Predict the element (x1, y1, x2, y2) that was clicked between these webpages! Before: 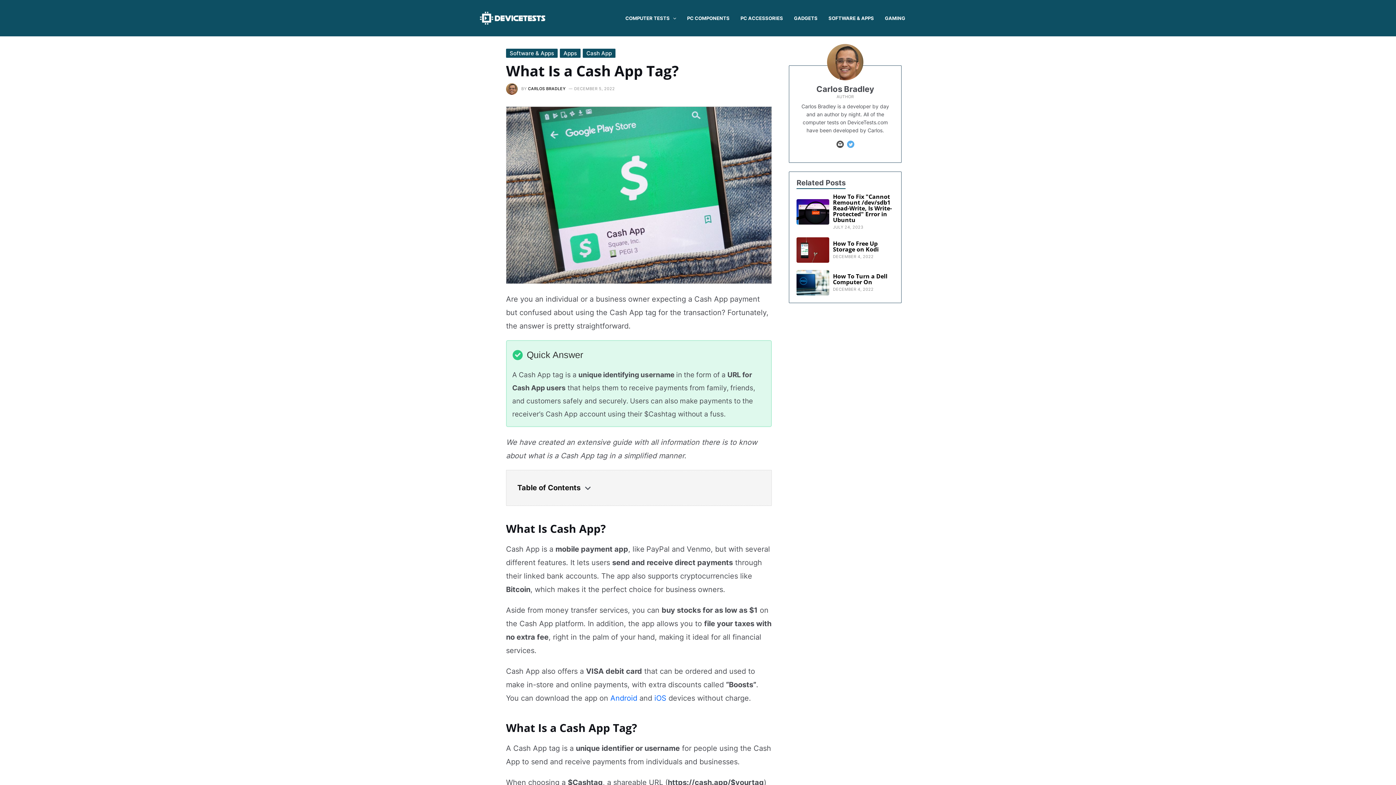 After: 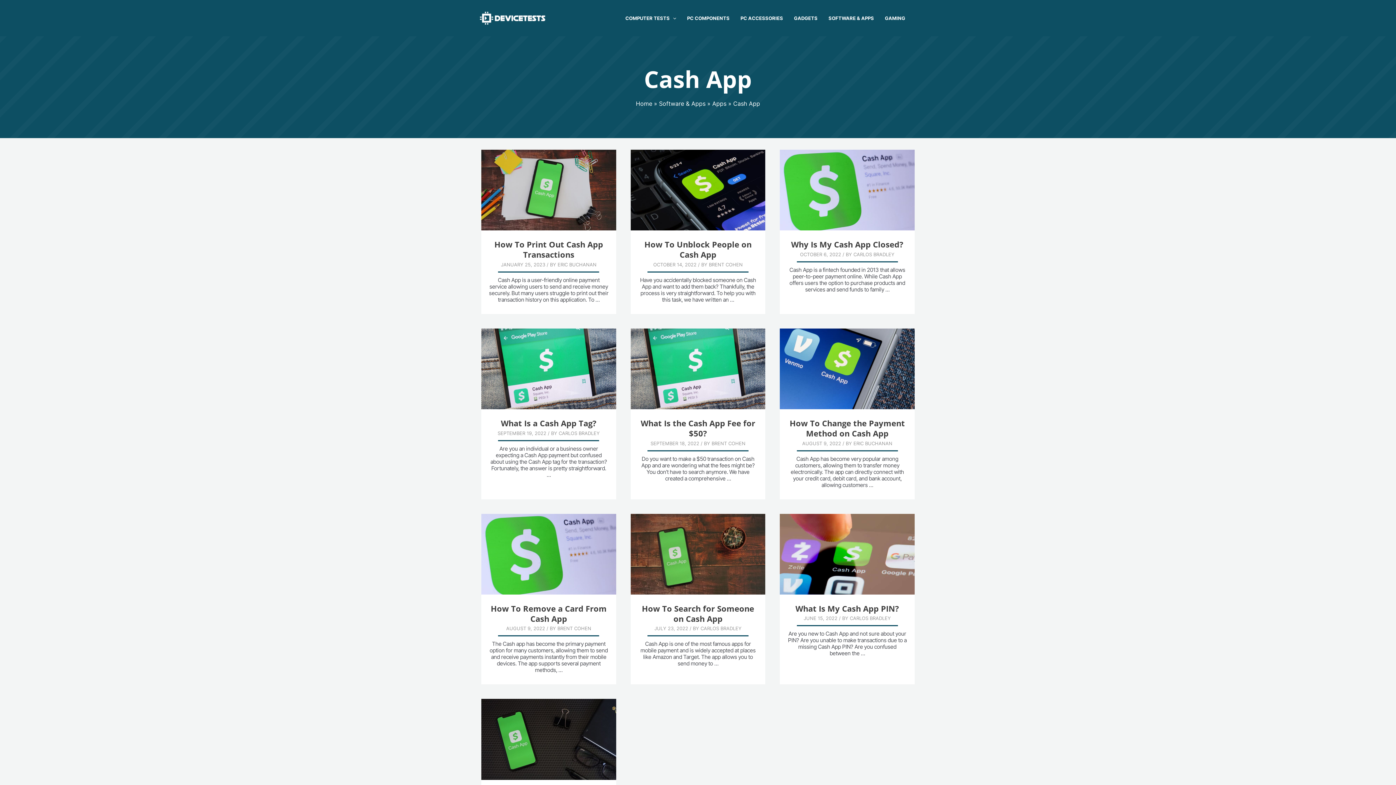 Action: bbox: (582, 48, 615, 57) label: Cash App